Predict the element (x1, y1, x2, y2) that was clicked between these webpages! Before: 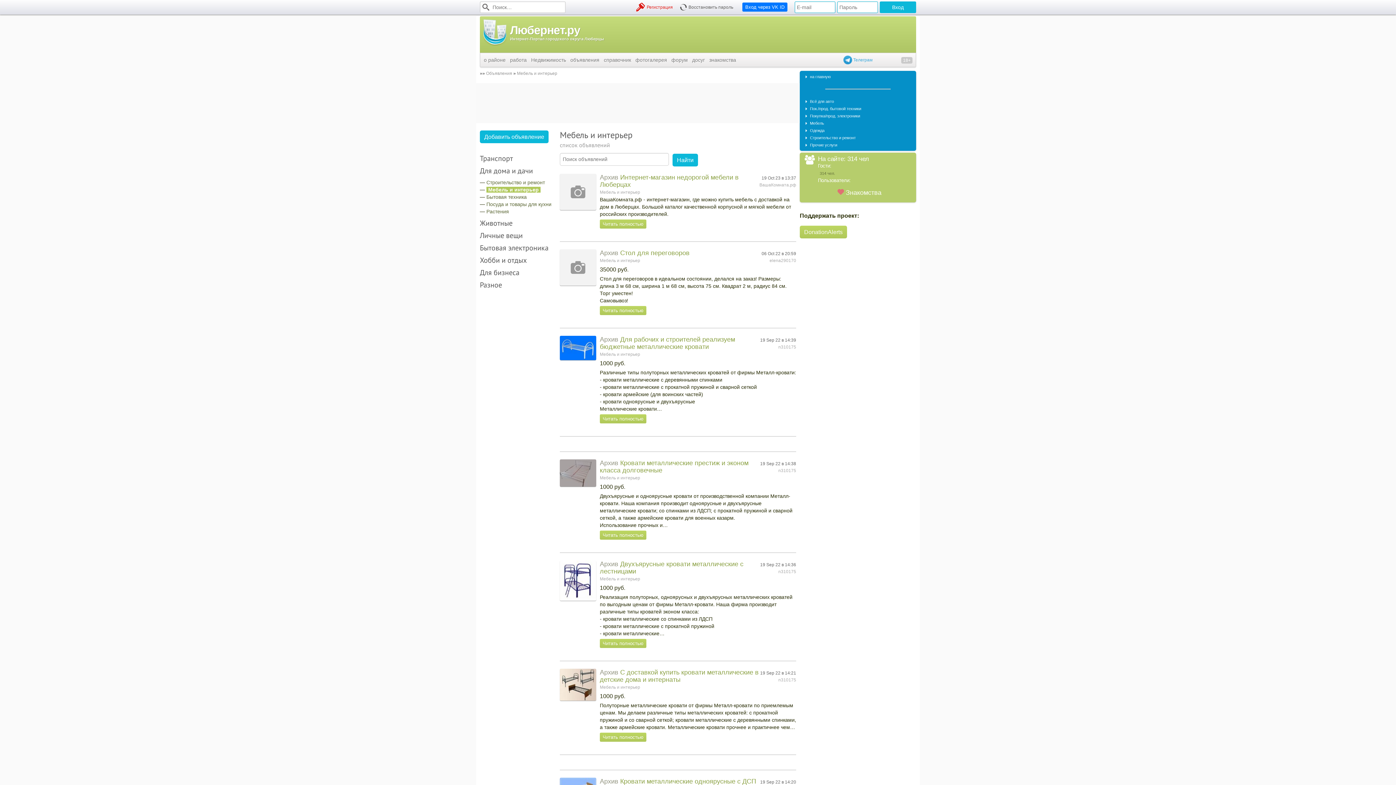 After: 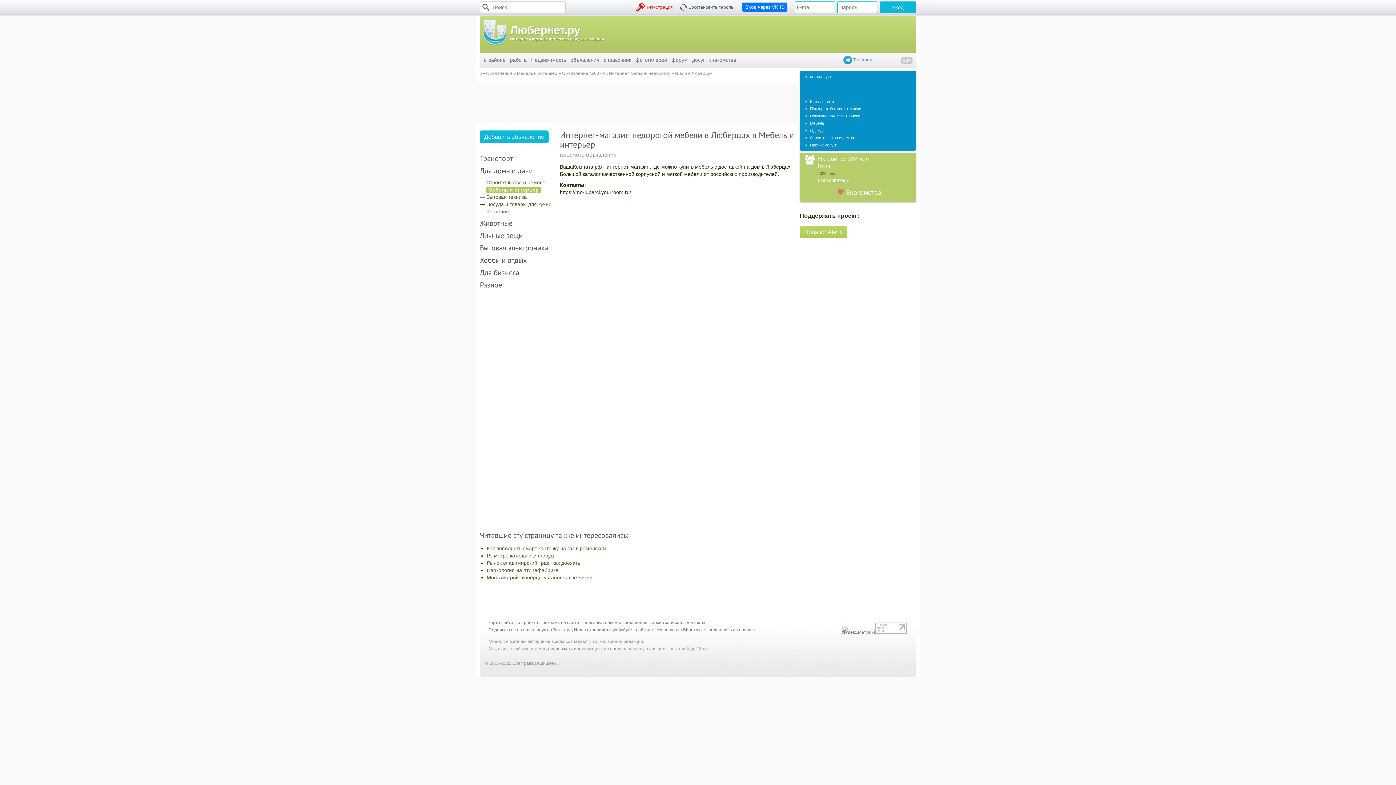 Action: label: Читать полностью bbox: (600, 219, 646, 228)